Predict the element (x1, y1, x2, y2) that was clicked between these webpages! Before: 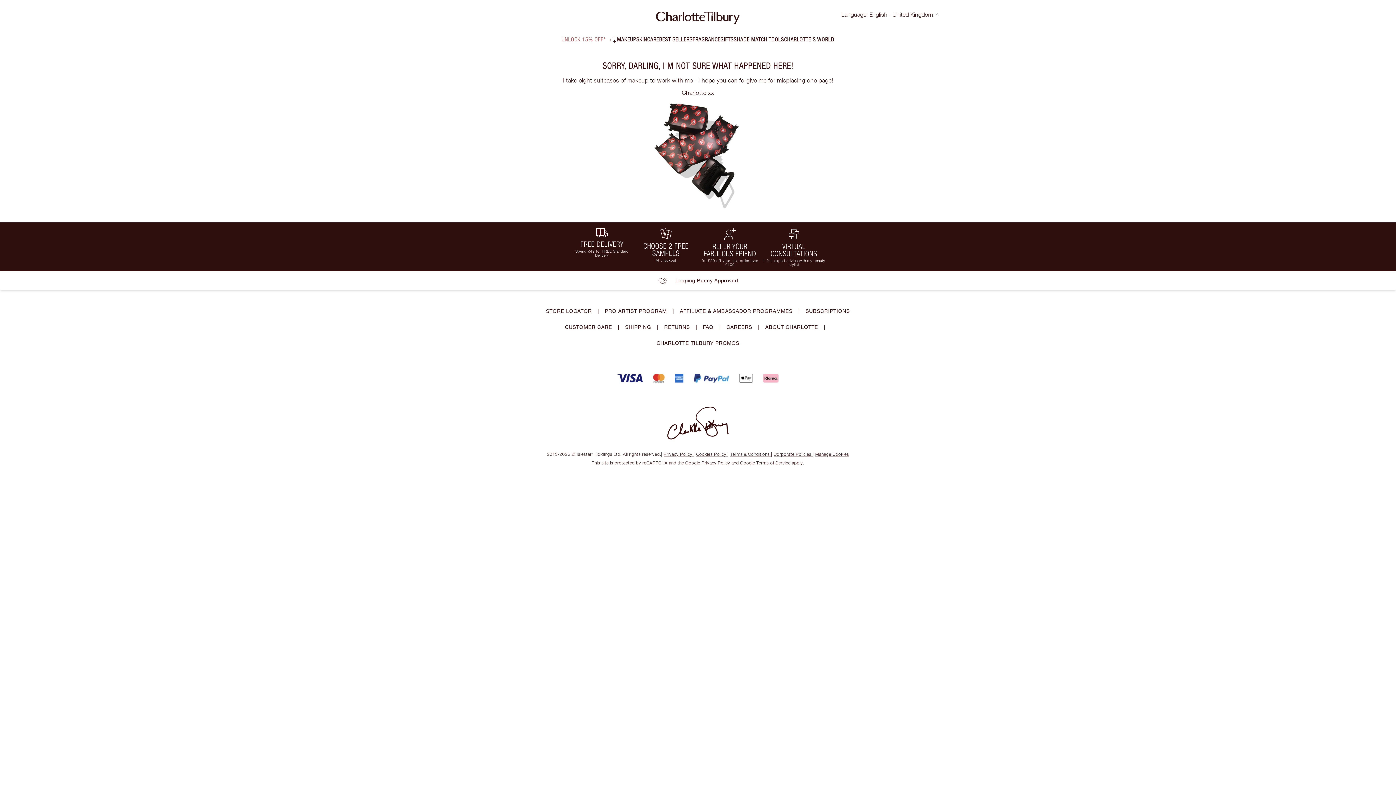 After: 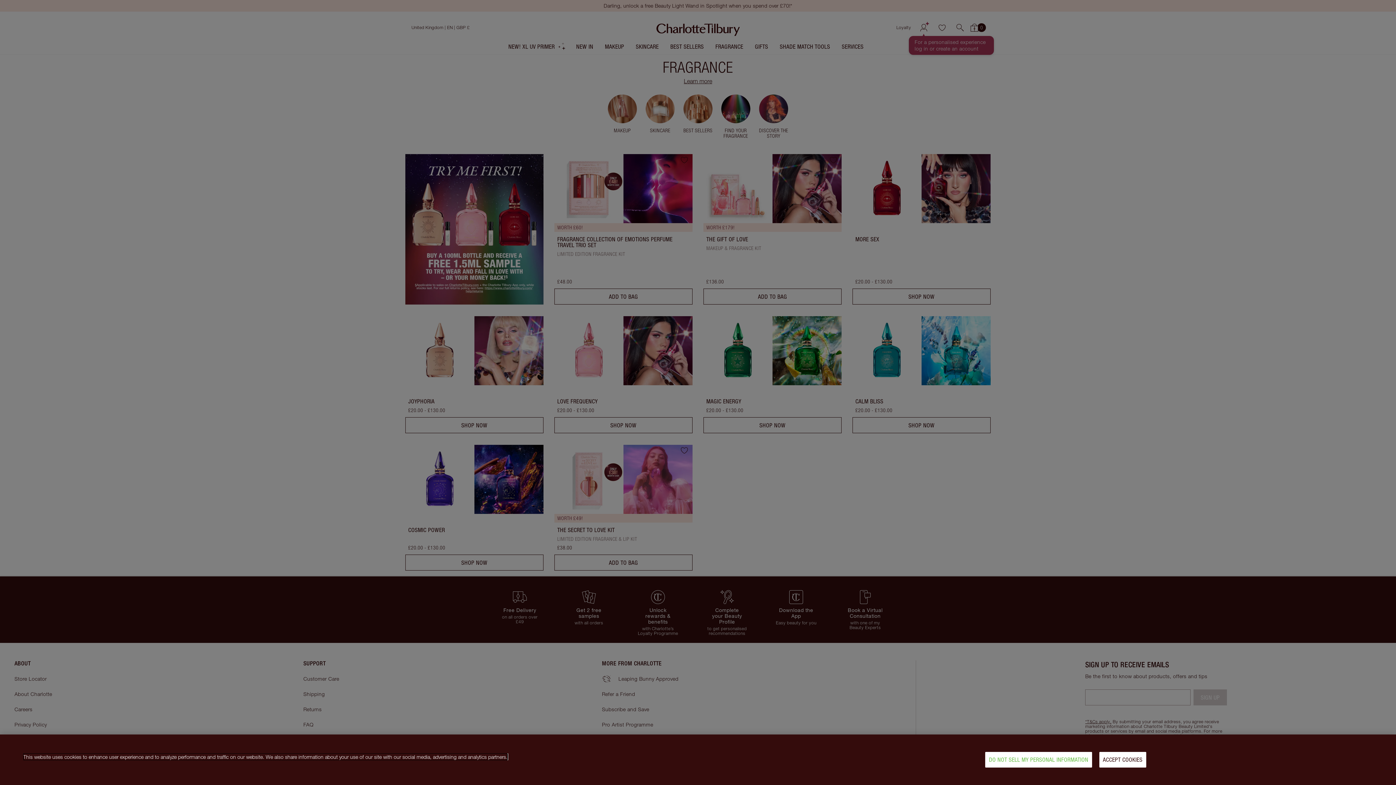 Action: label: FRAGRANCE bbox: (692, 36, 720, 42)